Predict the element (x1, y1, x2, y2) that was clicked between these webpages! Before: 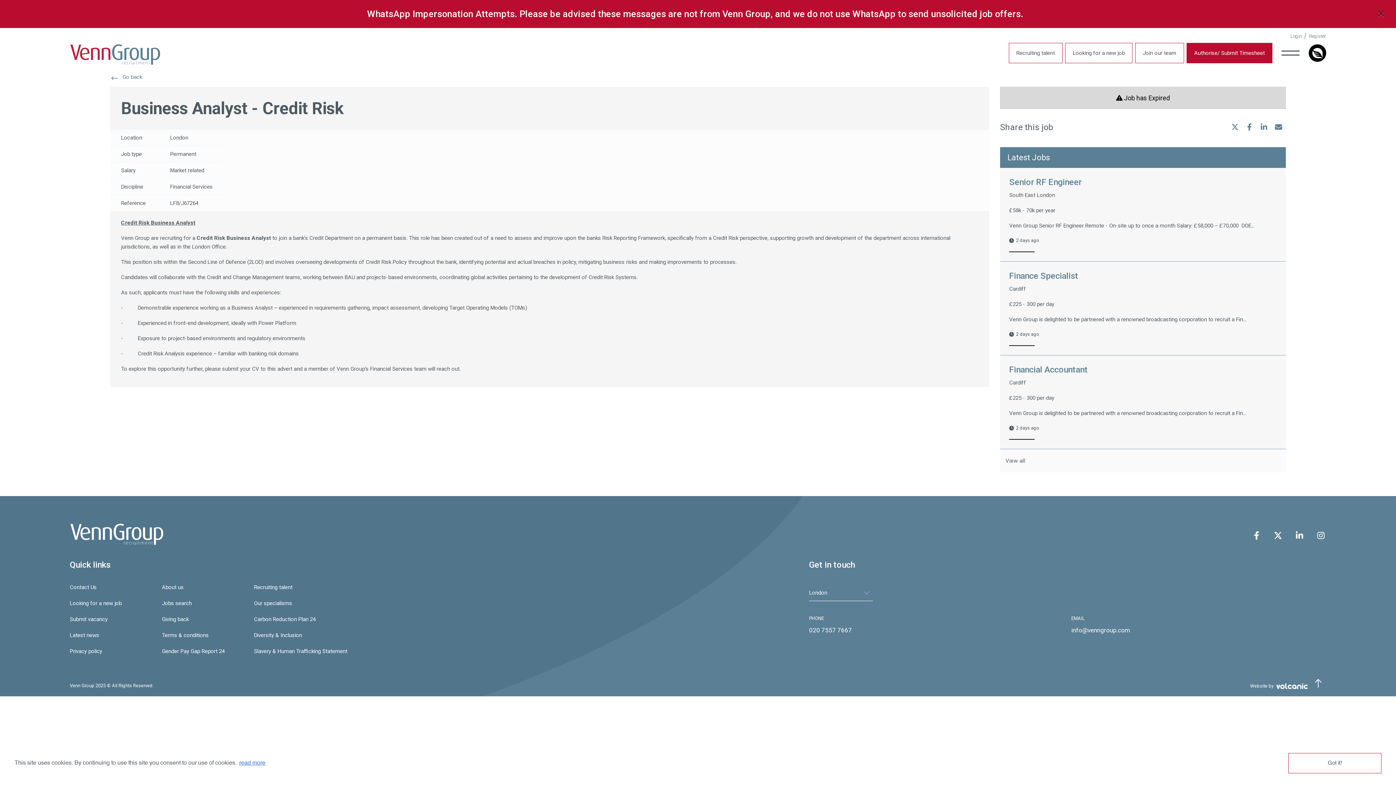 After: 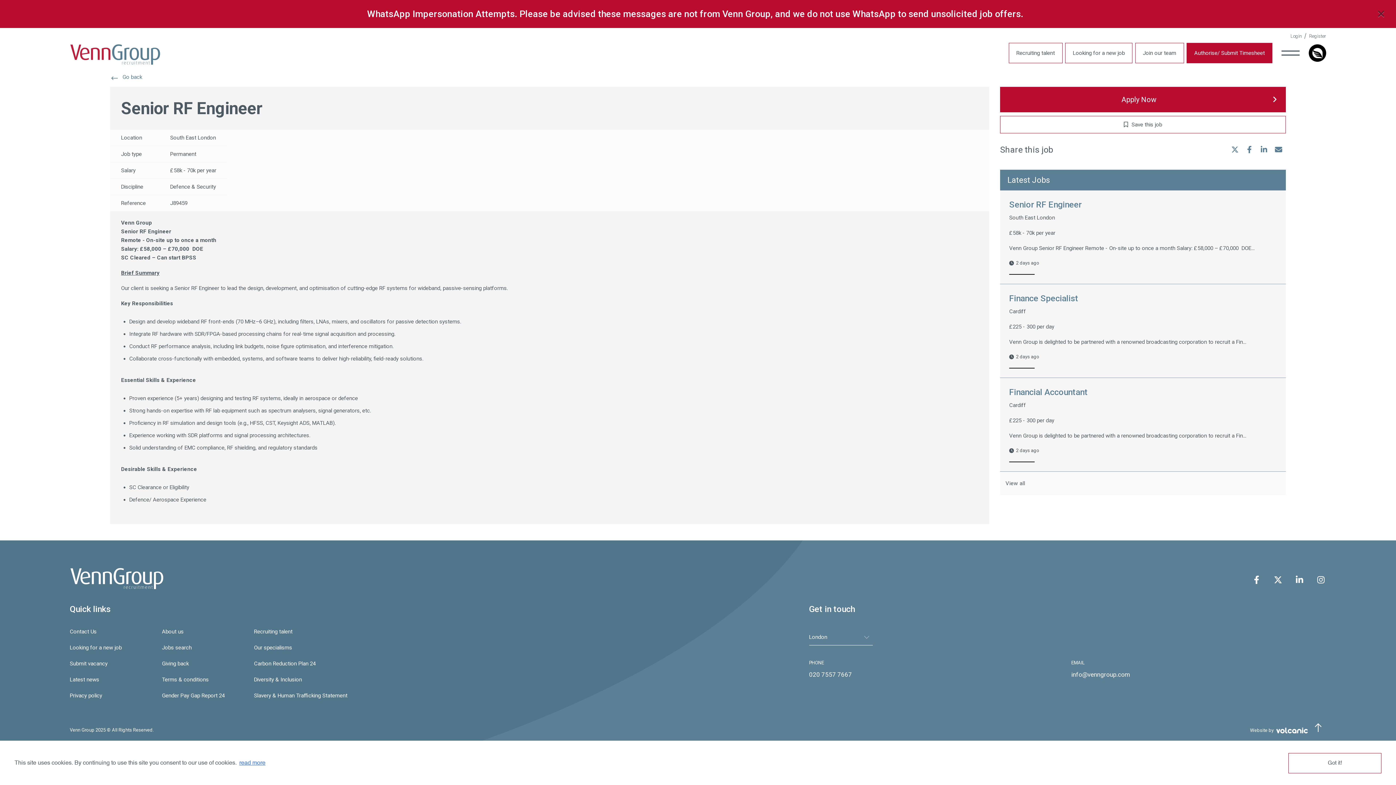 Action: label: Senior RF Engineer

South East London

£58k - 70k per year

Venn Group Senior RF Engineer Remote - On-site up to once a month Salary: £58,000 – £70,000  DOE...

2 days ago bbox: (1000, 168, 1286, 261)